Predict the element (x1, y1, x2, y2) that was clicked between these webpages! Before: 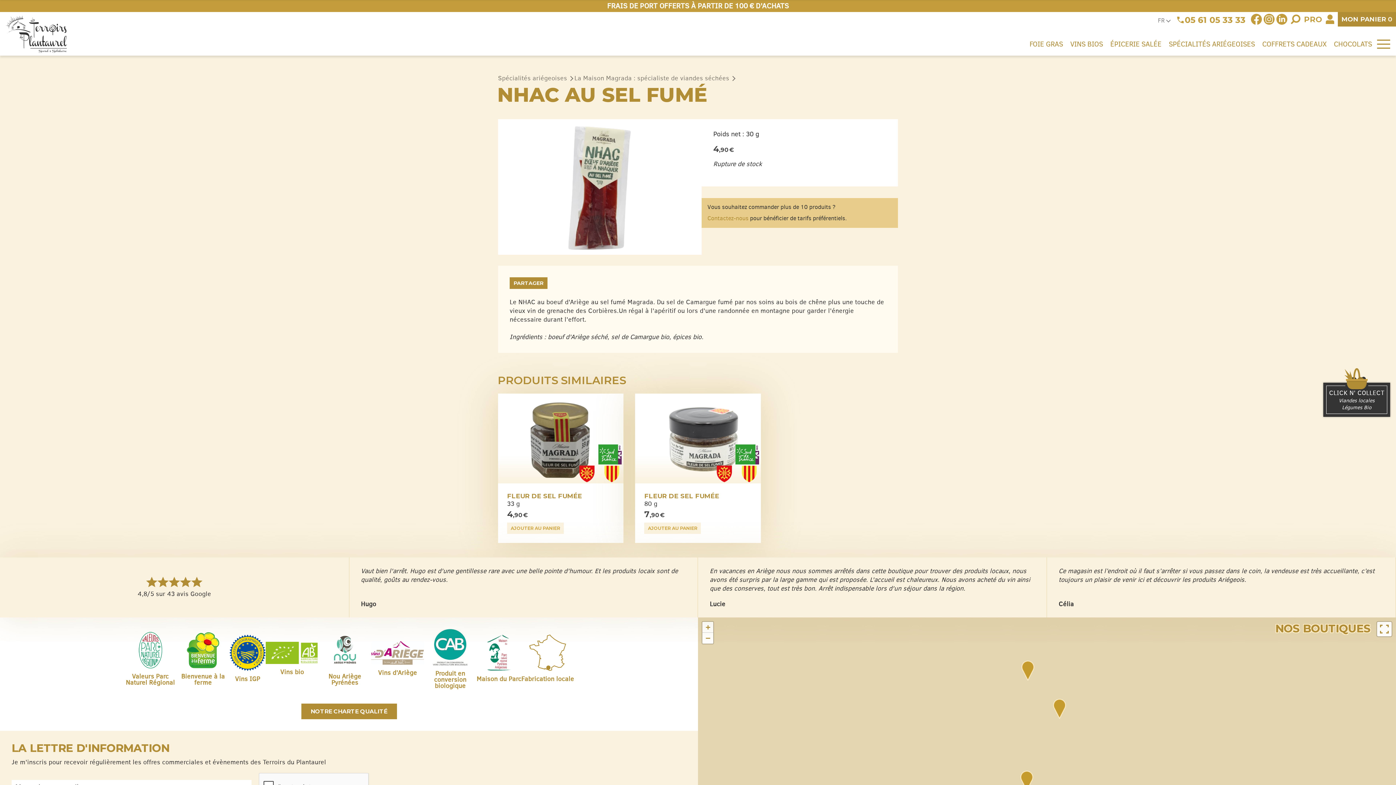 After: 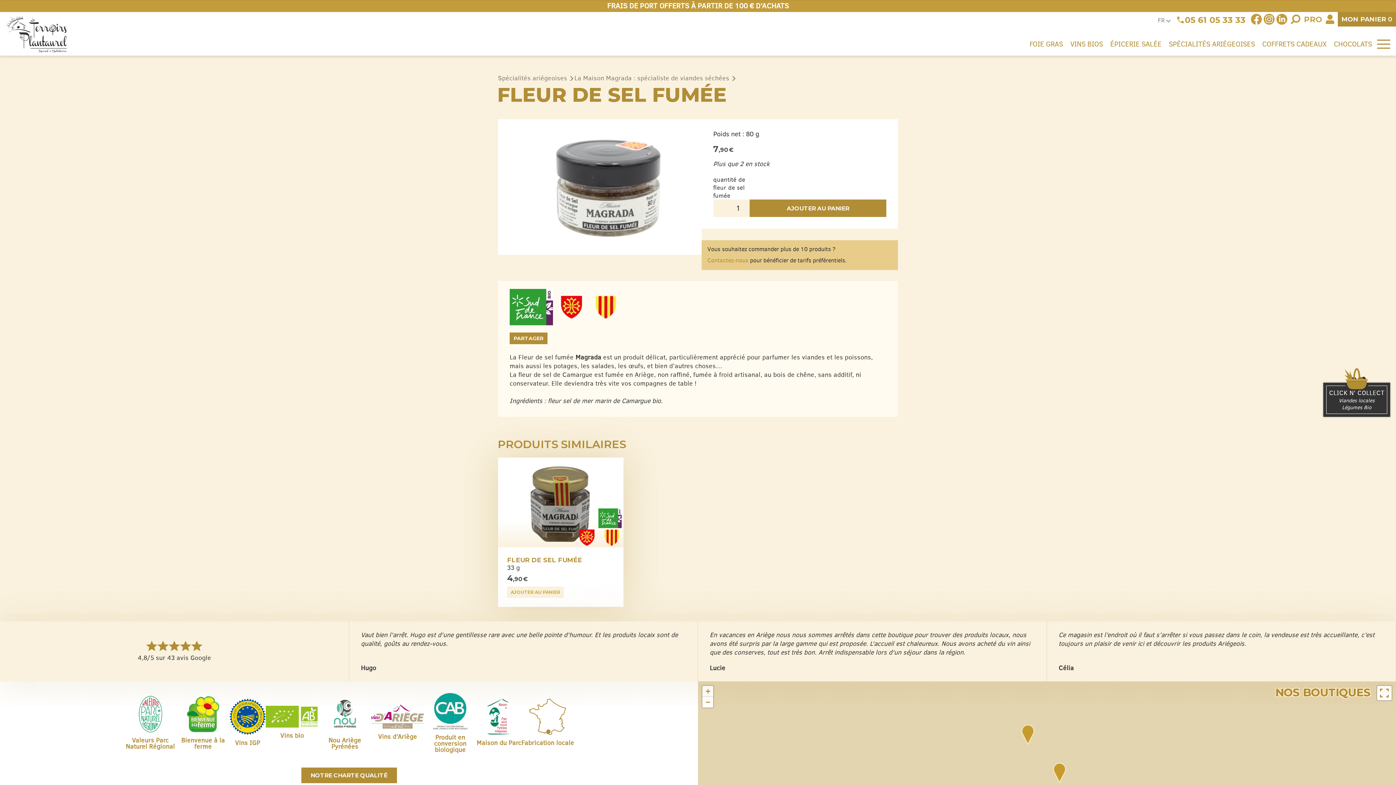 Action: bbox: (635, 393, 760, 483)